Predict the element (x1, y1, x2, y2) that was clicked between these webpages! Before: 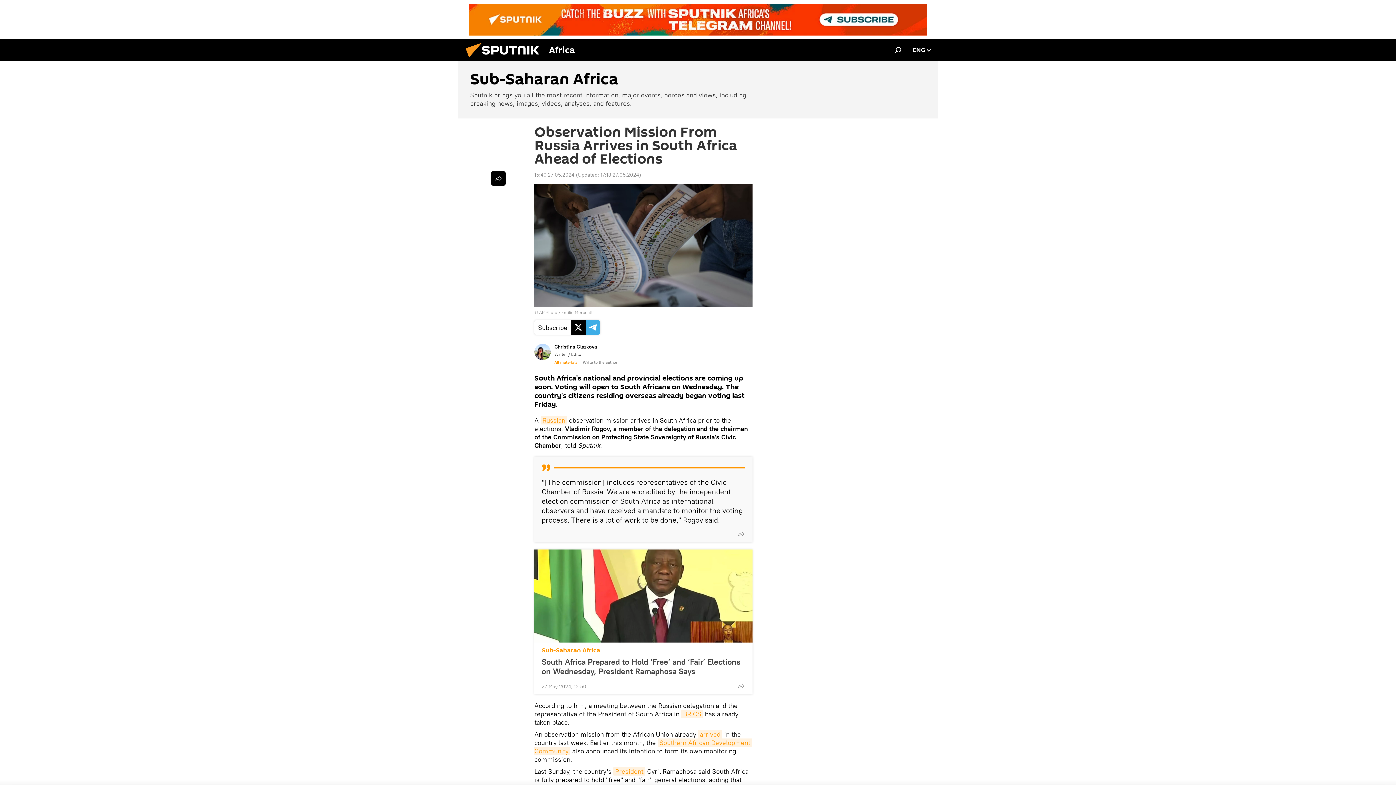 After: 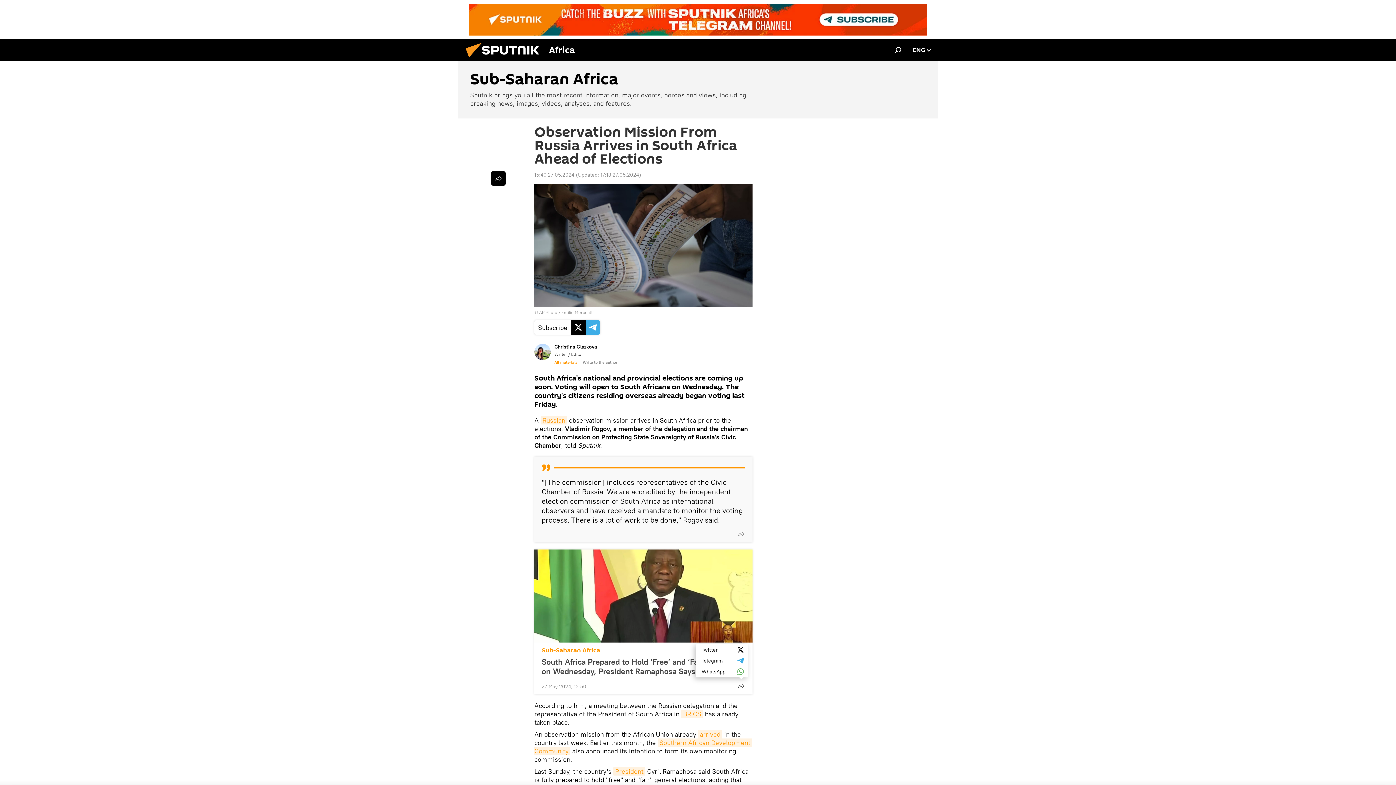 Action: bbox: (734, 678, 748, 693)